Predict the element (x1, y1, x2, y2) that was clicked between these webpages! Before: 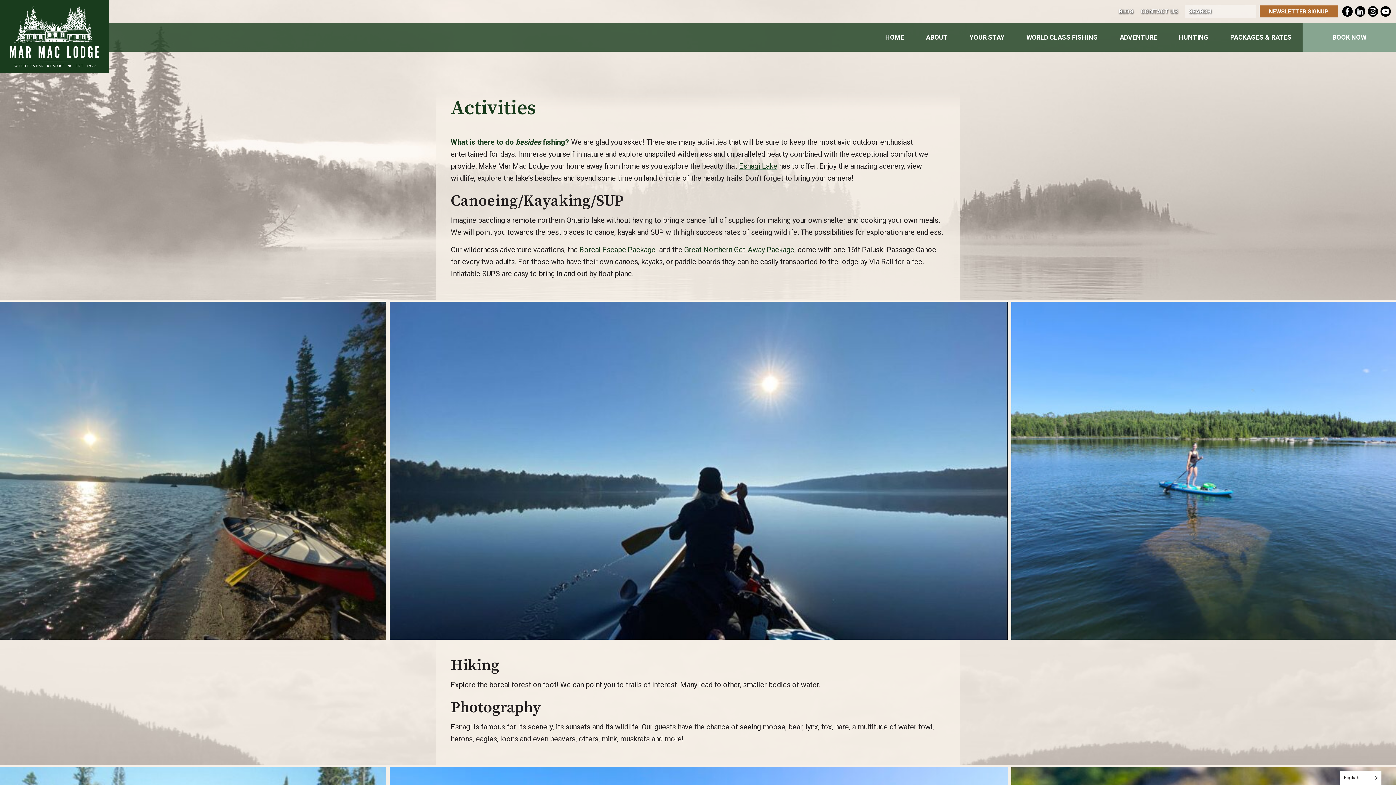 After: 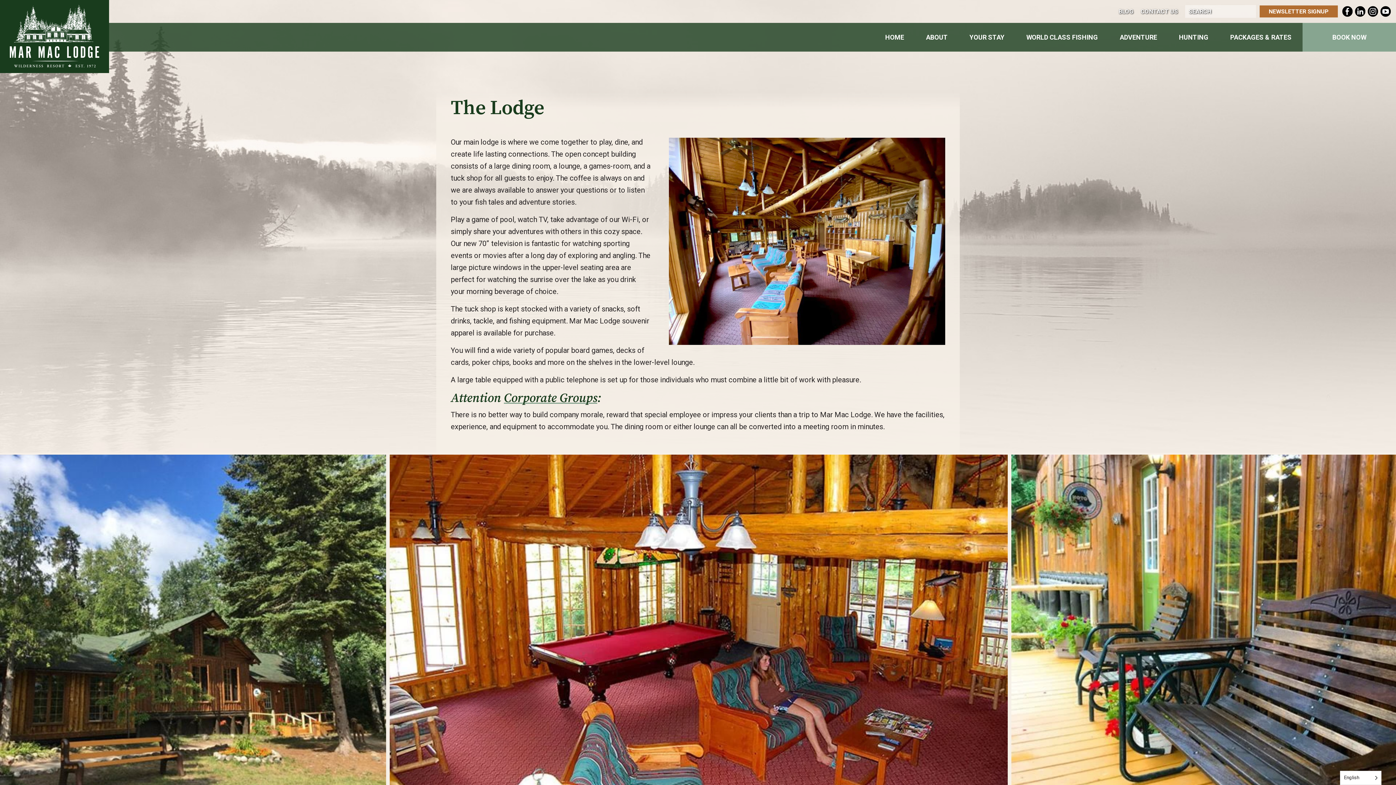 Action: label: YOUR STAY bbox: (958, 22, 1015, 51)